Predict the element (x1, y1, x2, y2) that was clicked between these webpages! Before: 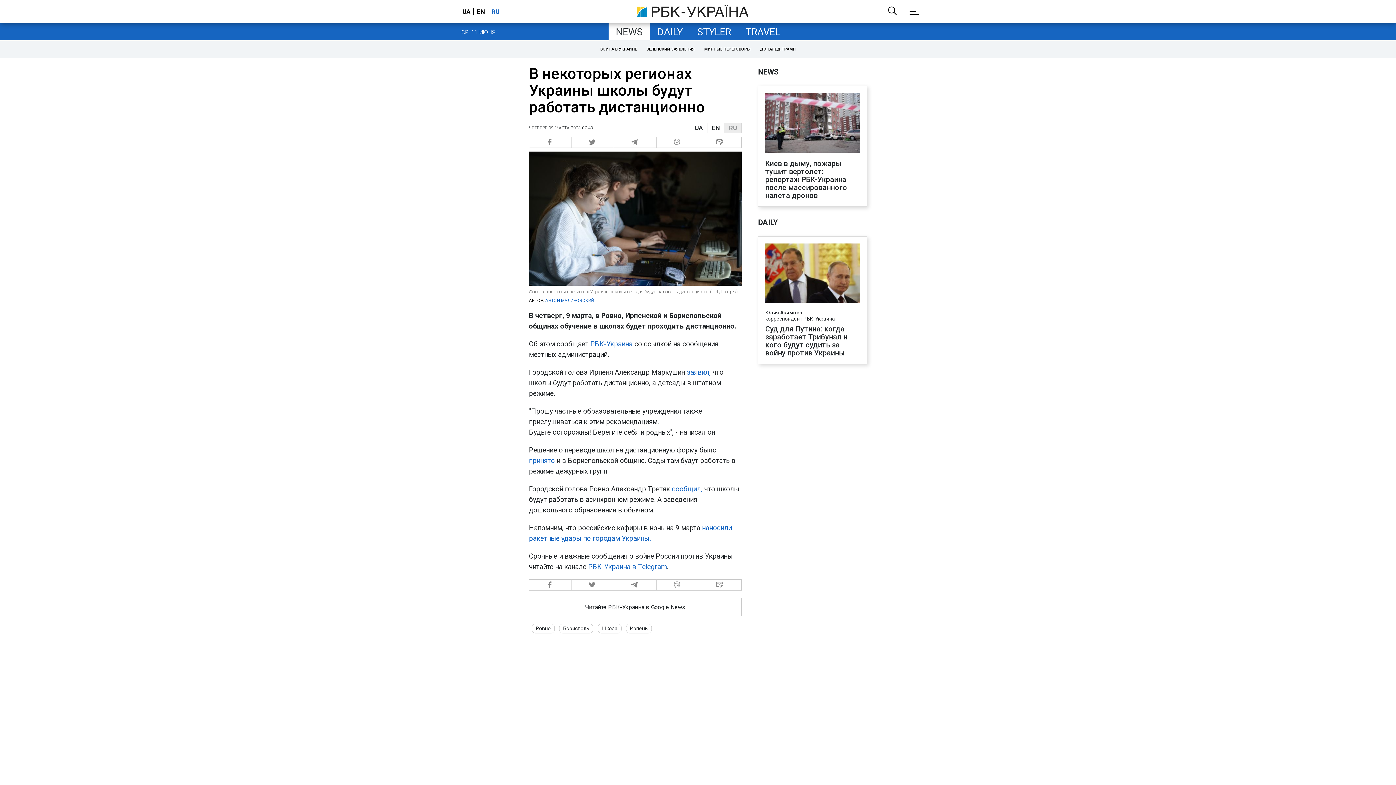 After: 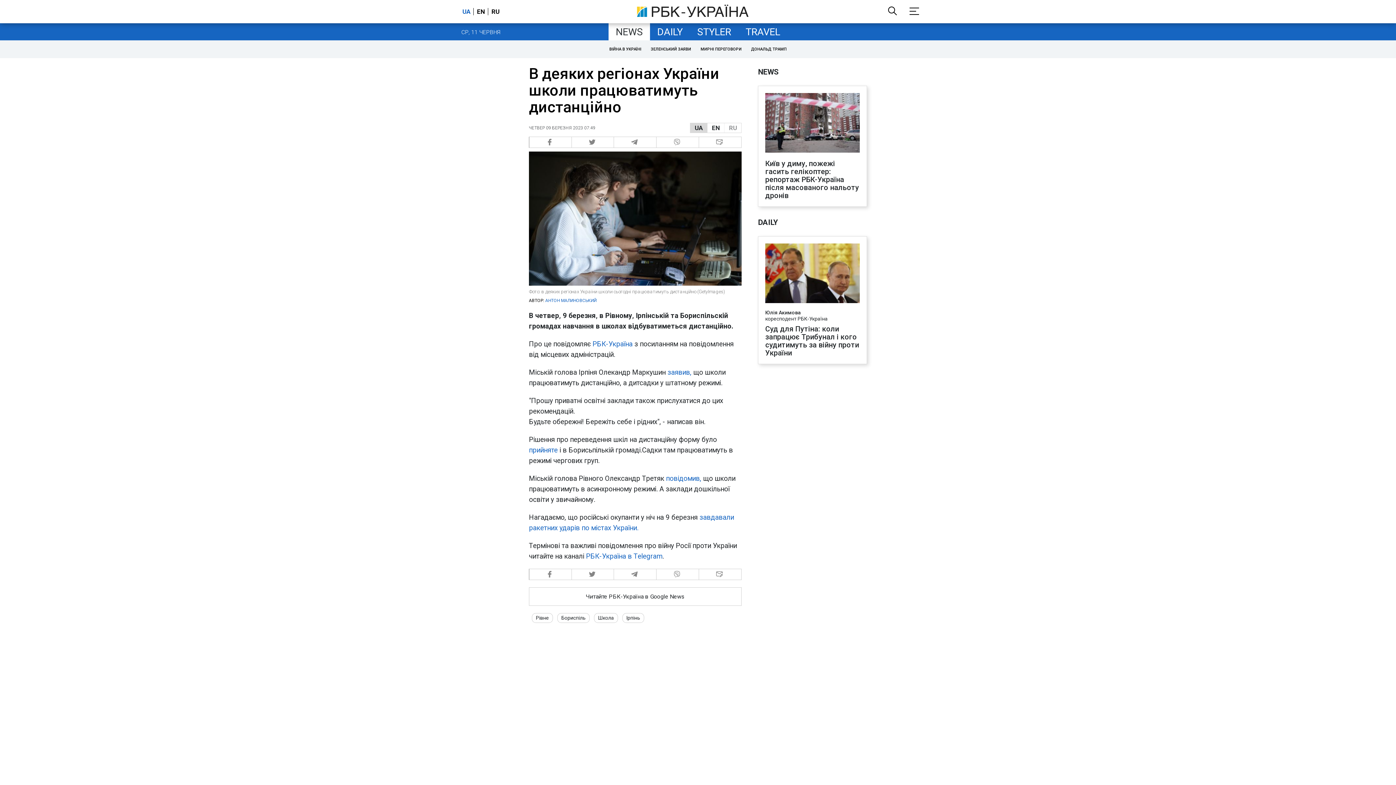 Action: label: UA bbox: (462, 8, 472, 15)